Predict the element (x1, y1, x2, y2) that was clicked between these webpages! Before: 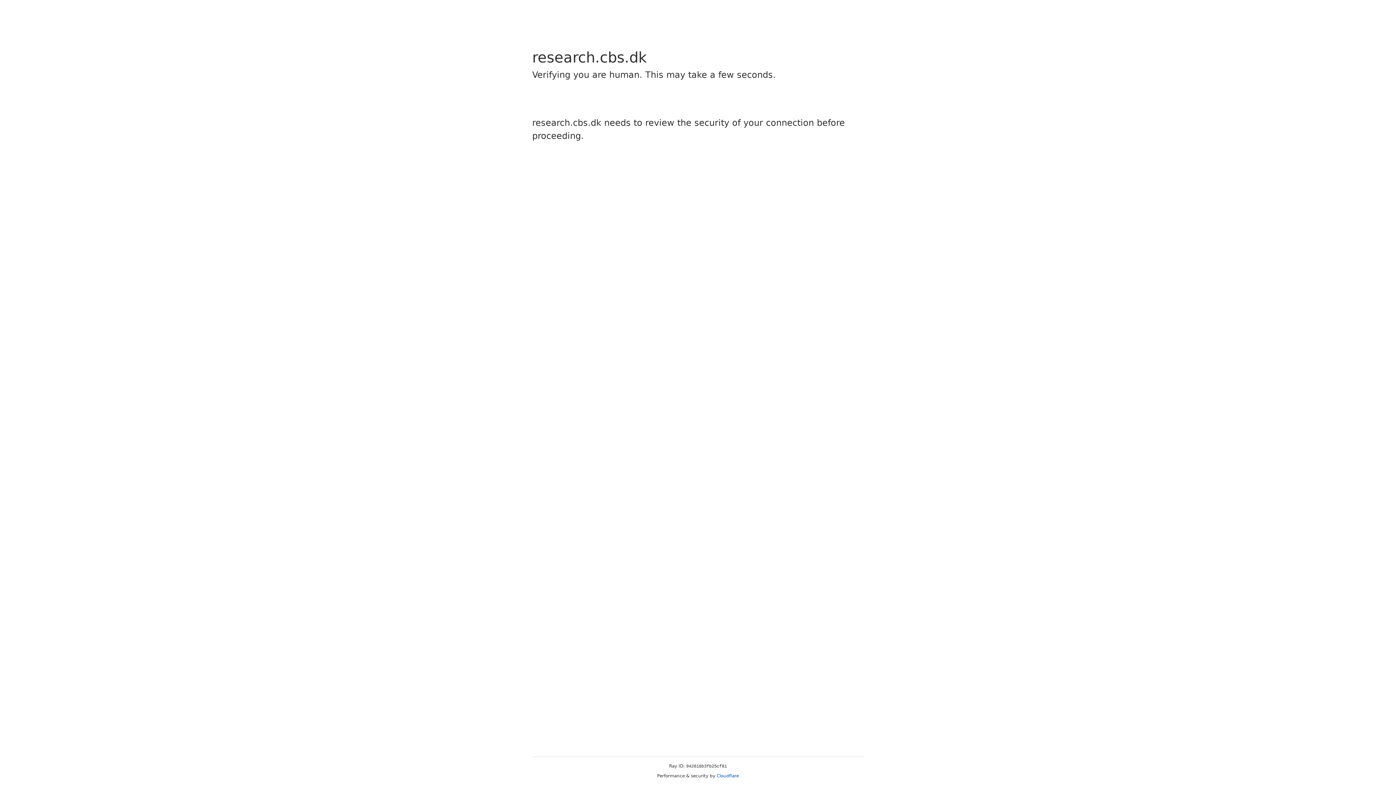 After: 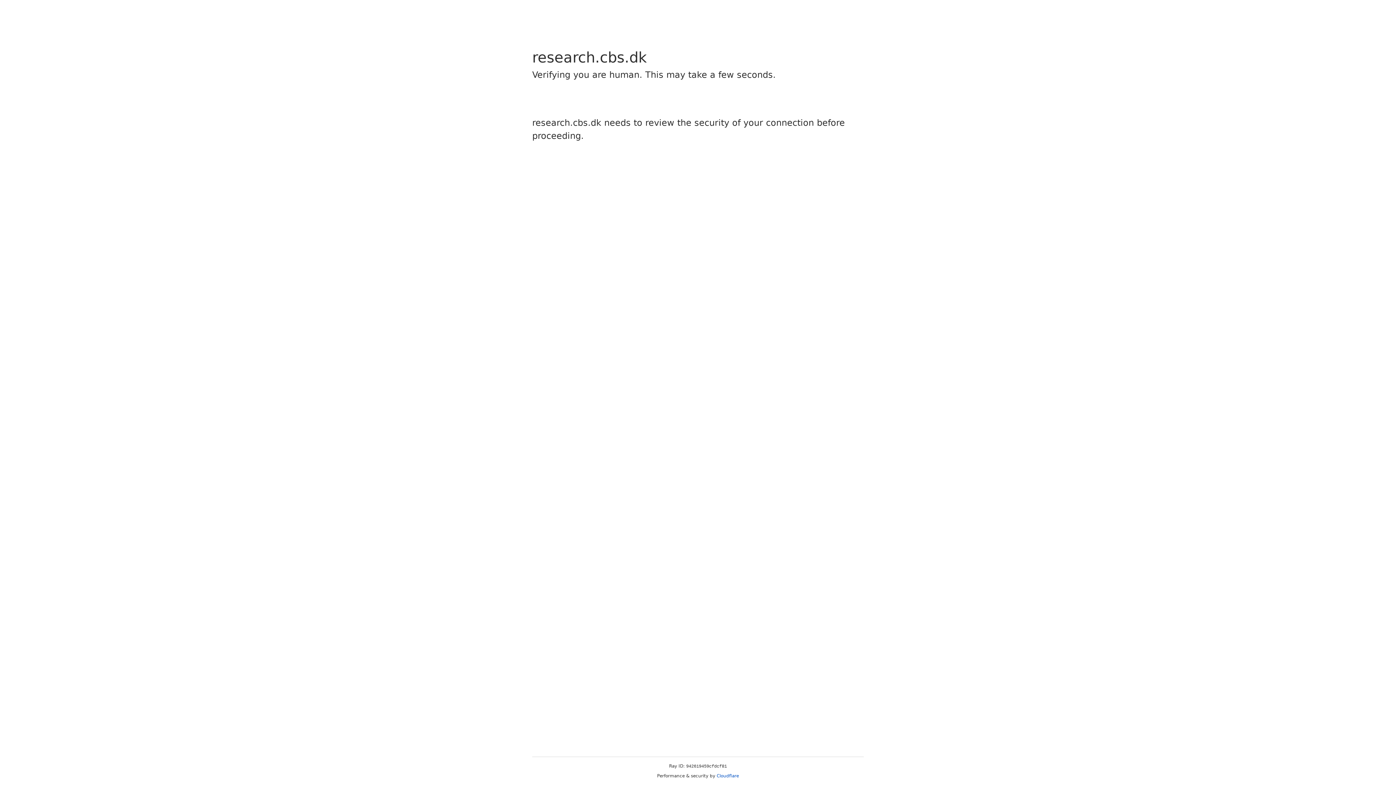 Action: bbox: (716, 773, 739, 778) label: Cloudflare